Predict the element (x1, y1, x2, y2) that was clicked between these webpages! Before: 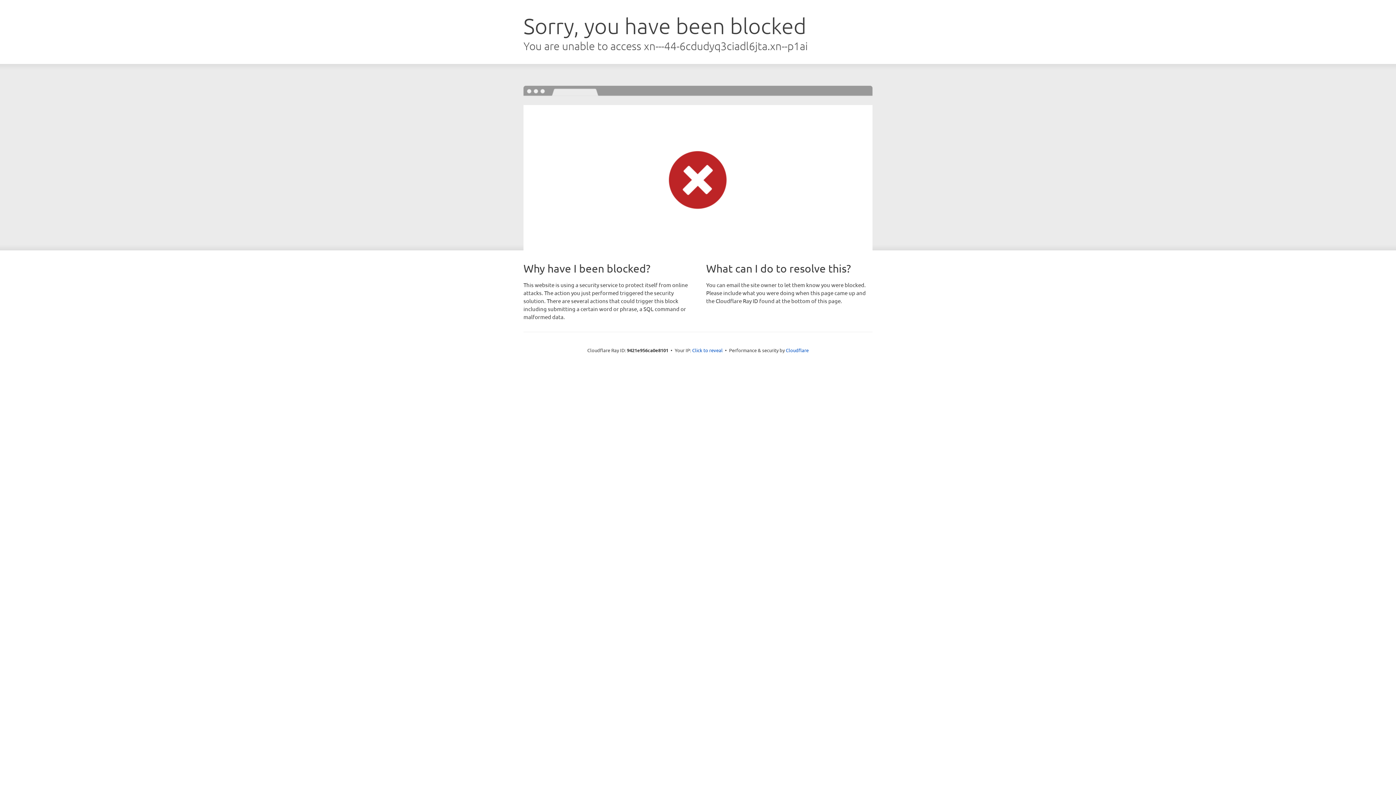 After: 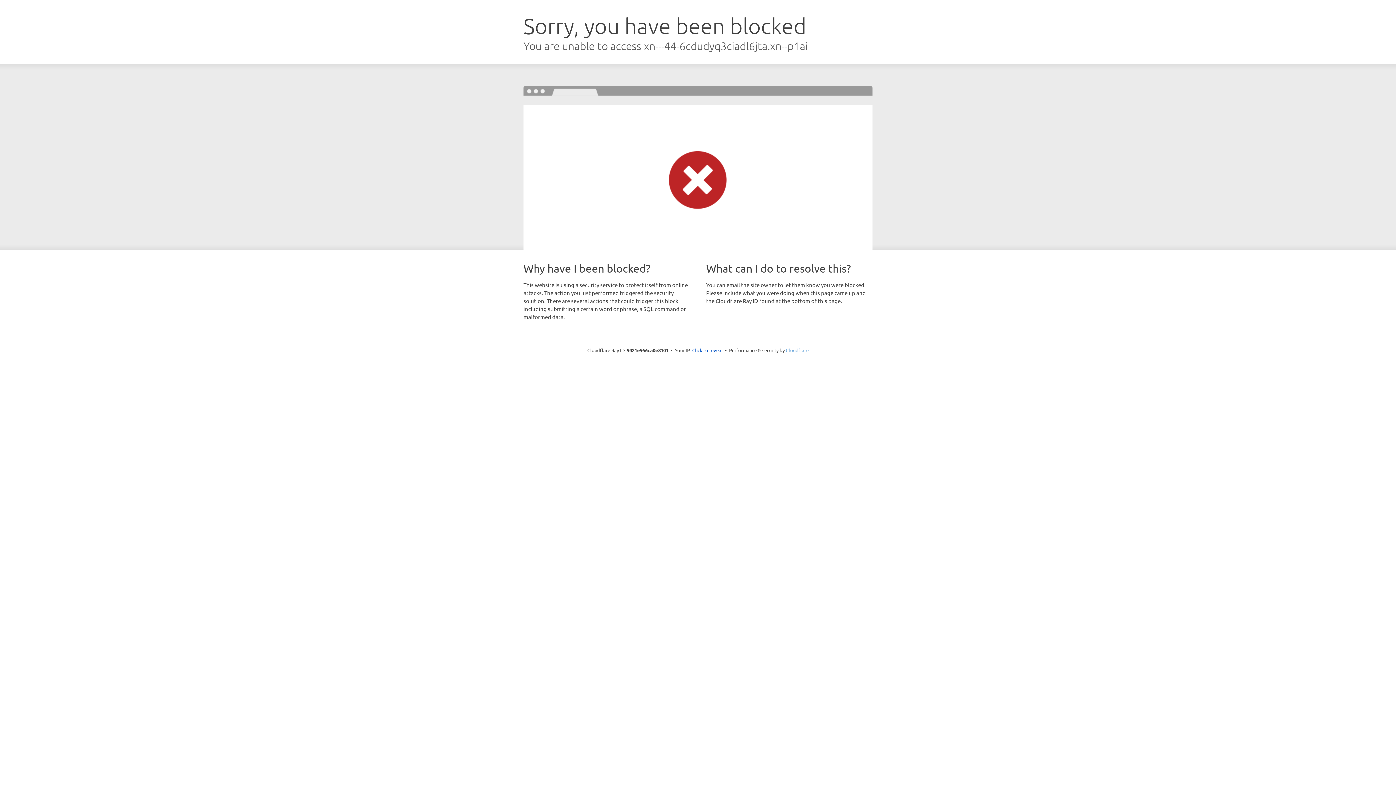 Action: bbox: (786, 347, 808, 353) label: Cloudflare